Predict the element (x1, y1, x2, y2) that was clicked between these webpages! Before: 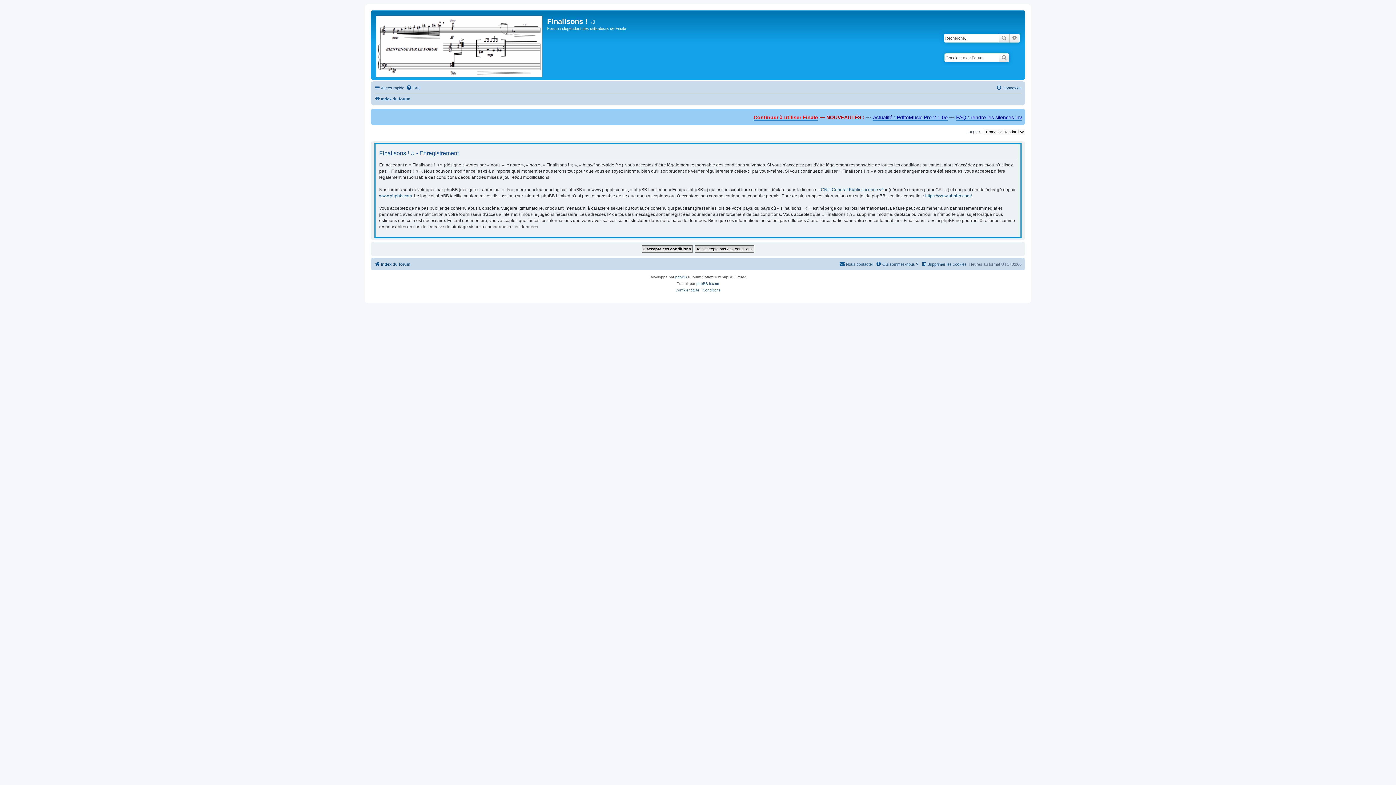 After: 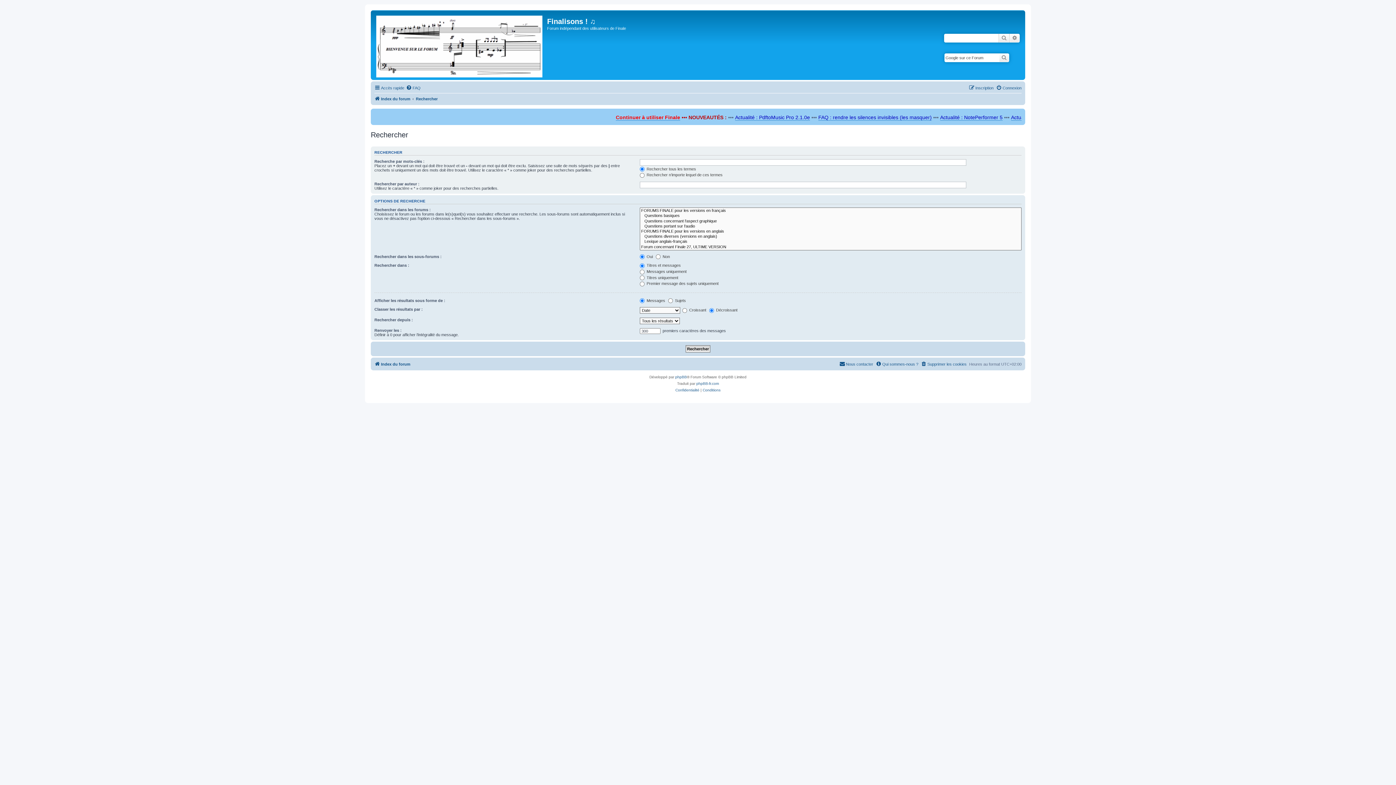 Action: label: Recherche avancée bbox: (1009, 33, 1020, 42)